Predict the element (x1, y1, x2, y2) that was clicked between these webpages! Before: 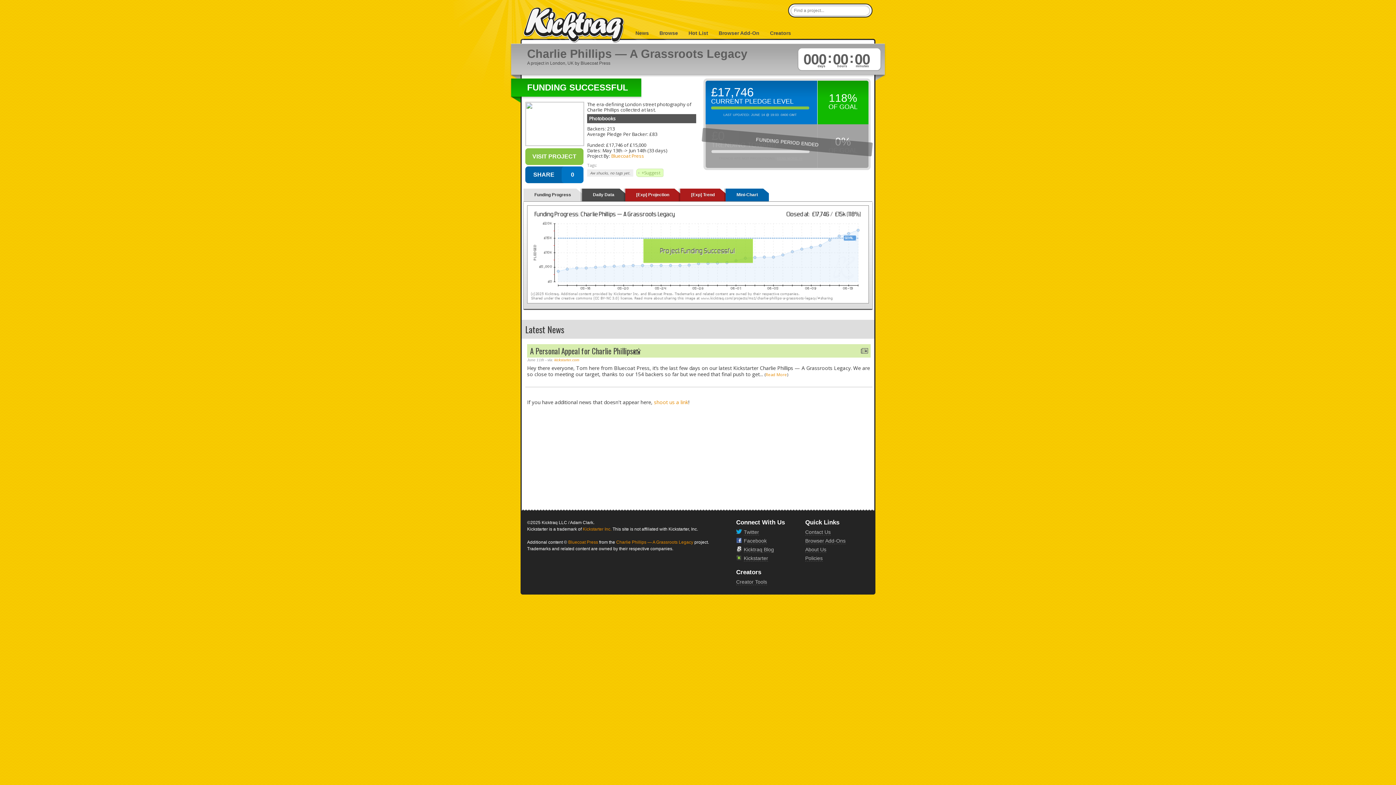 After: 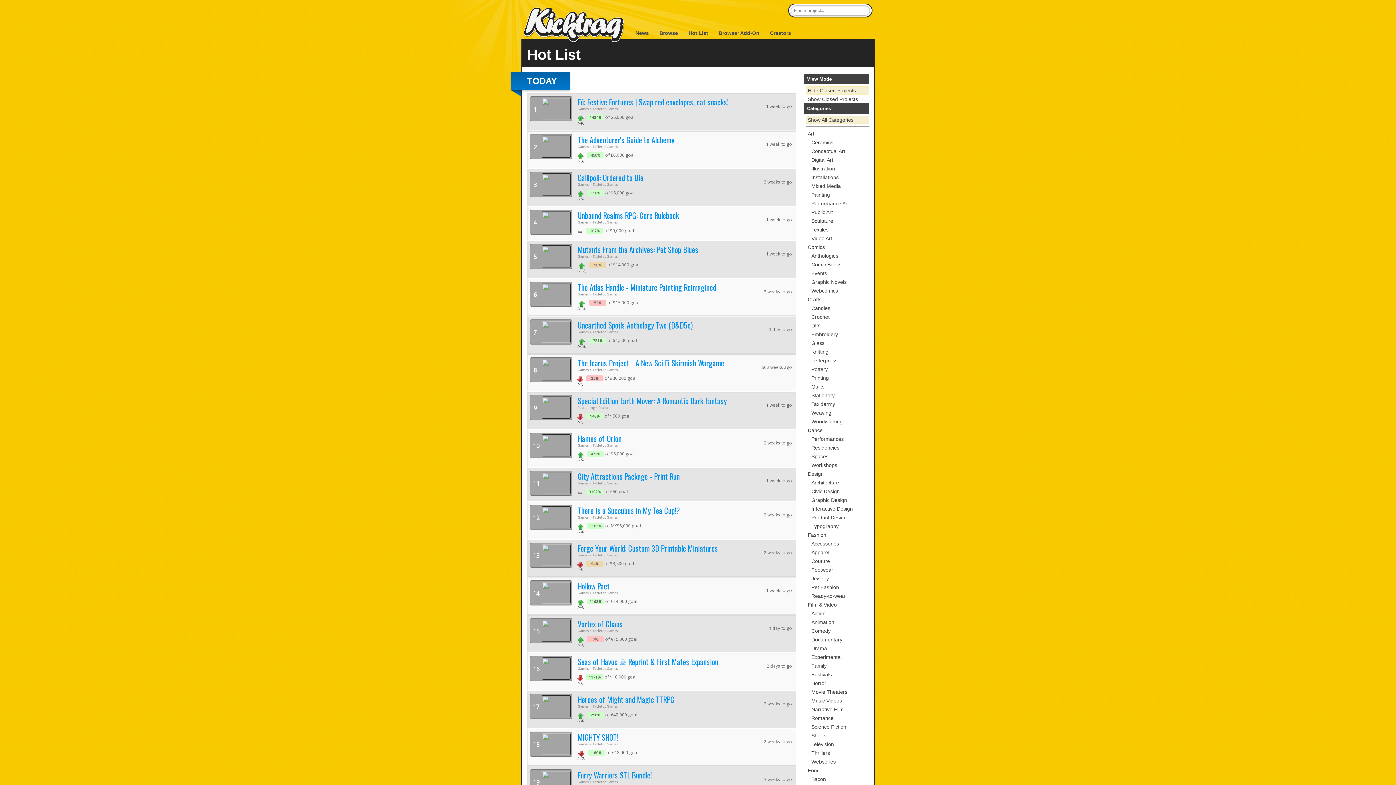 Action: label: Hot List bbox: (688, 30, 708, 36)